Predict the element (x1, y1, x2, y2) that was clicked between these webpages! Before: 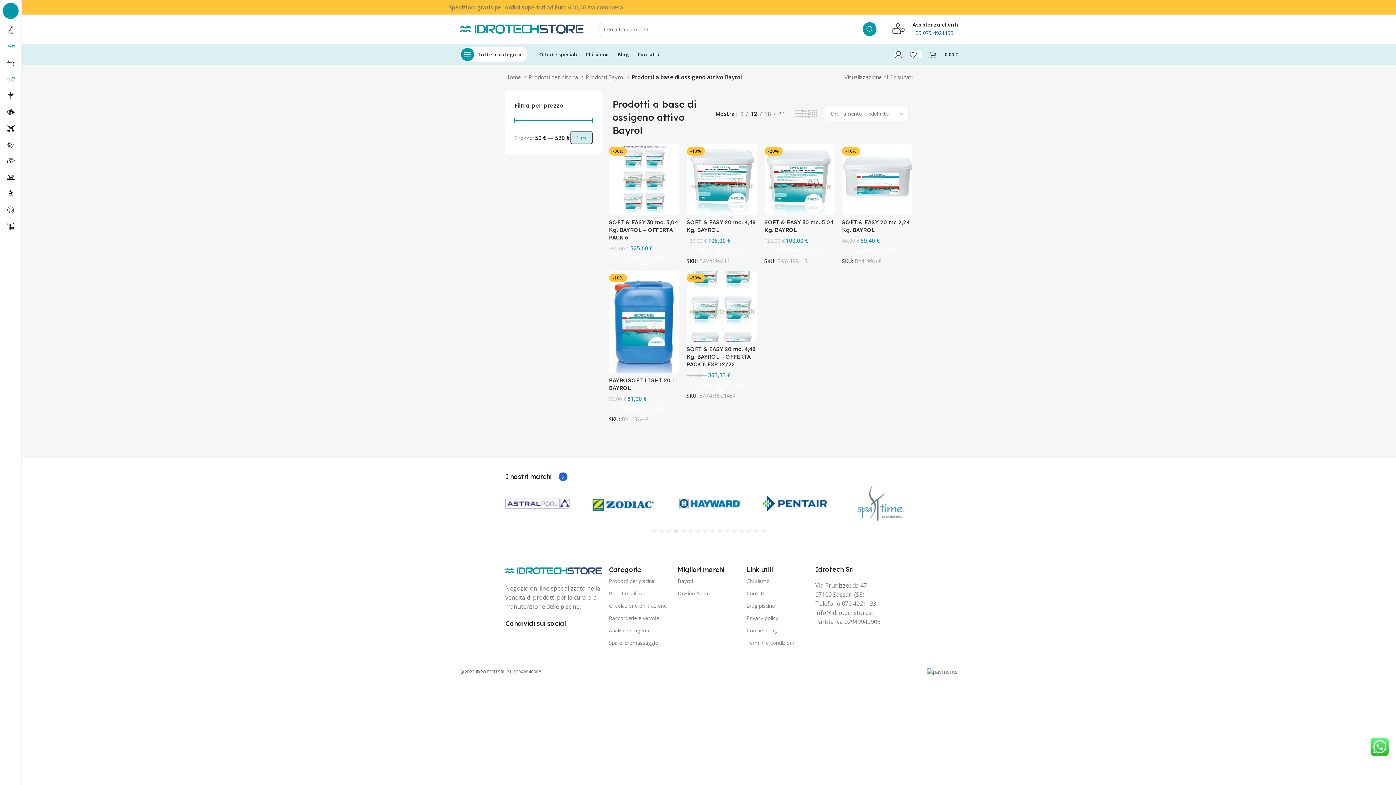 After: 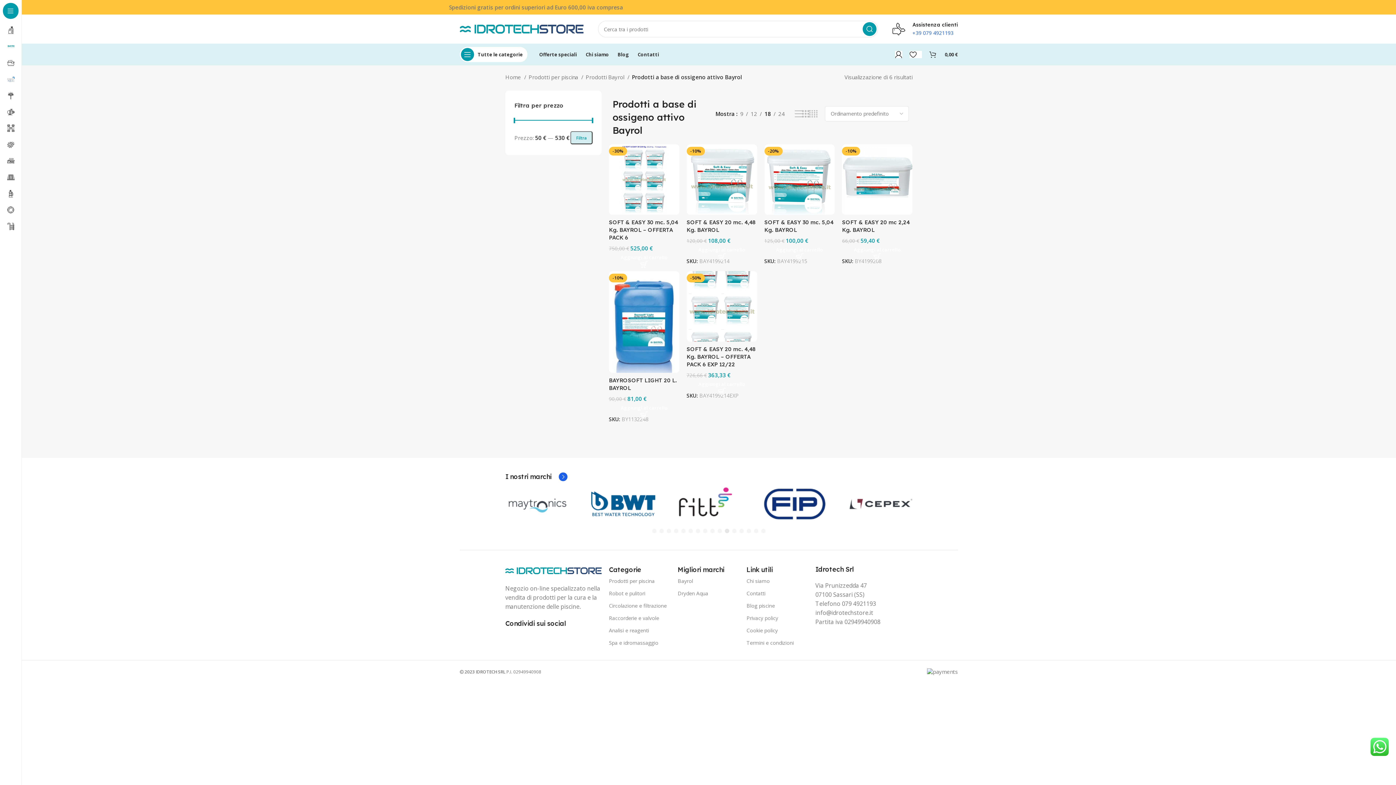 Action: label: 18 bbox: (762, 109, 773, 118)